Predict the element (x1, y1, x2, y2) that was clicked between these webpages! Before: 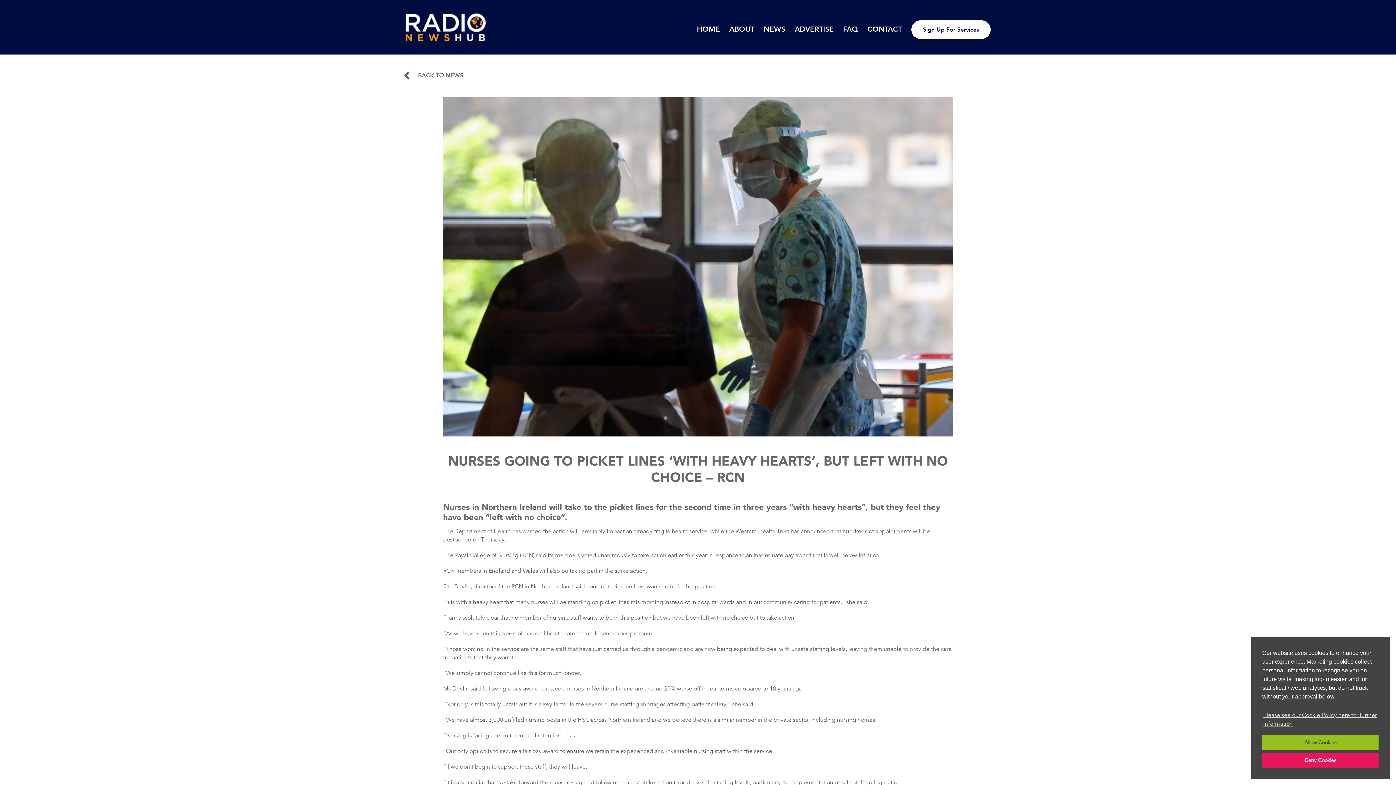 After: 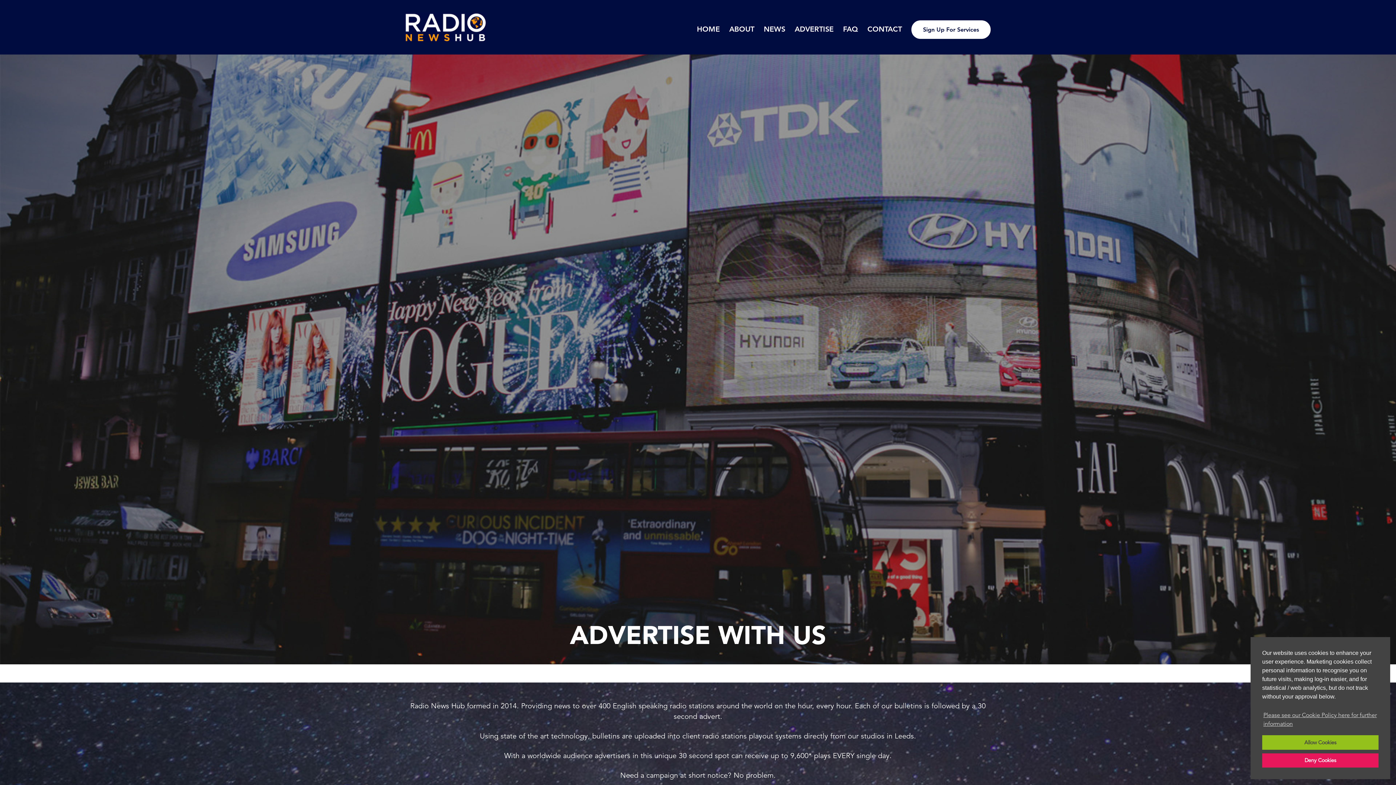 Action: label: ADVERTISE bbox: (794, 24, 833, 33)